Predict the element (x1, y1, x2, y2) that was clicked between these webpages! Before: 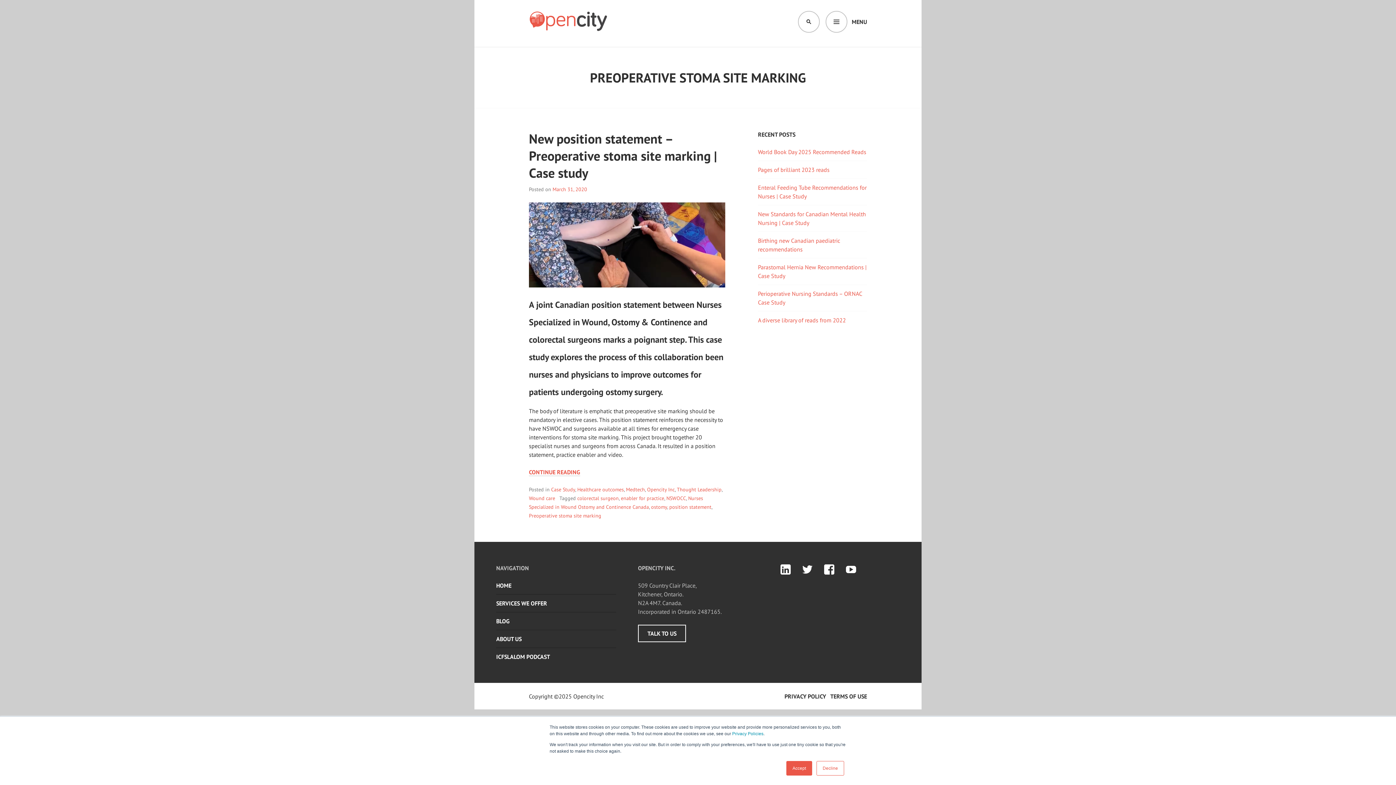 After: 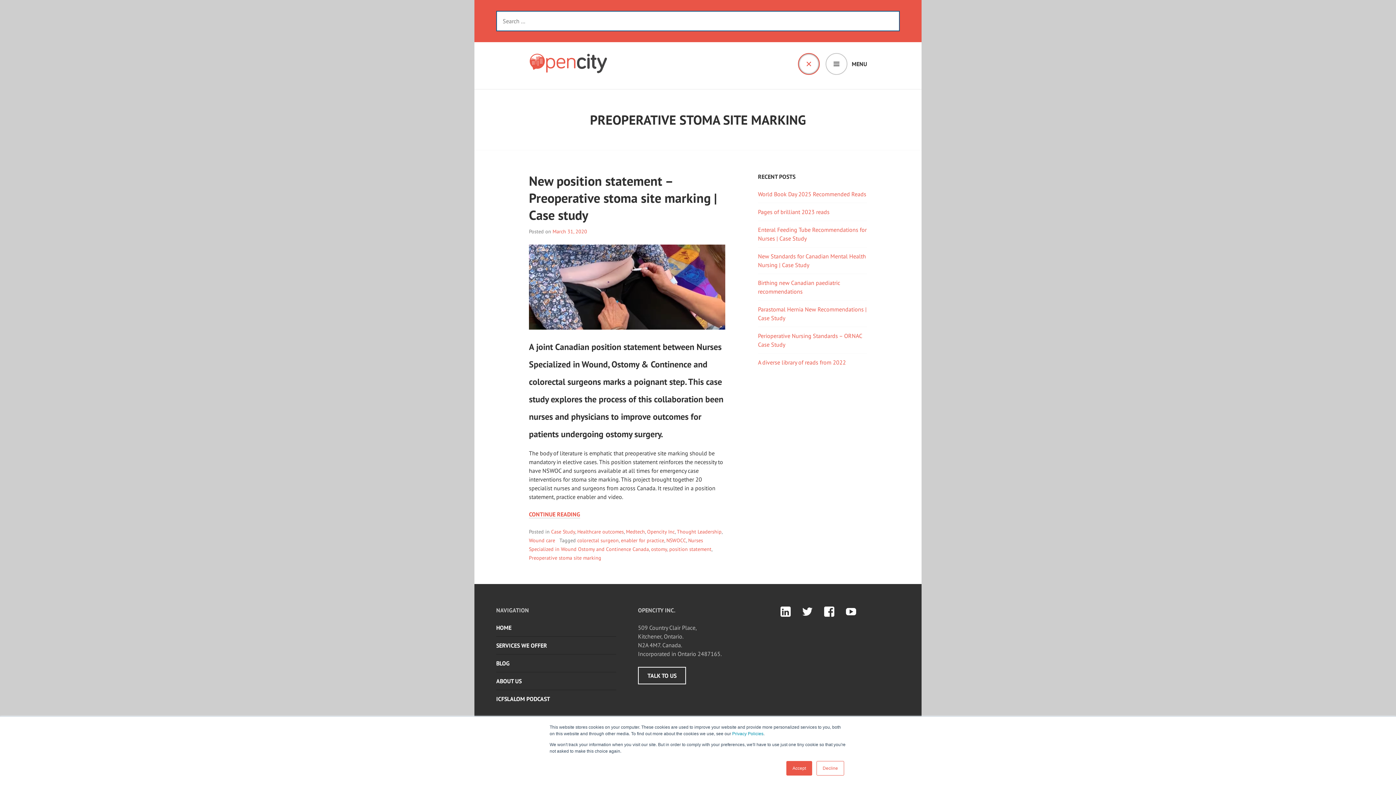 Action: label: SEARCH bbox: (798, 10, 820, 32)